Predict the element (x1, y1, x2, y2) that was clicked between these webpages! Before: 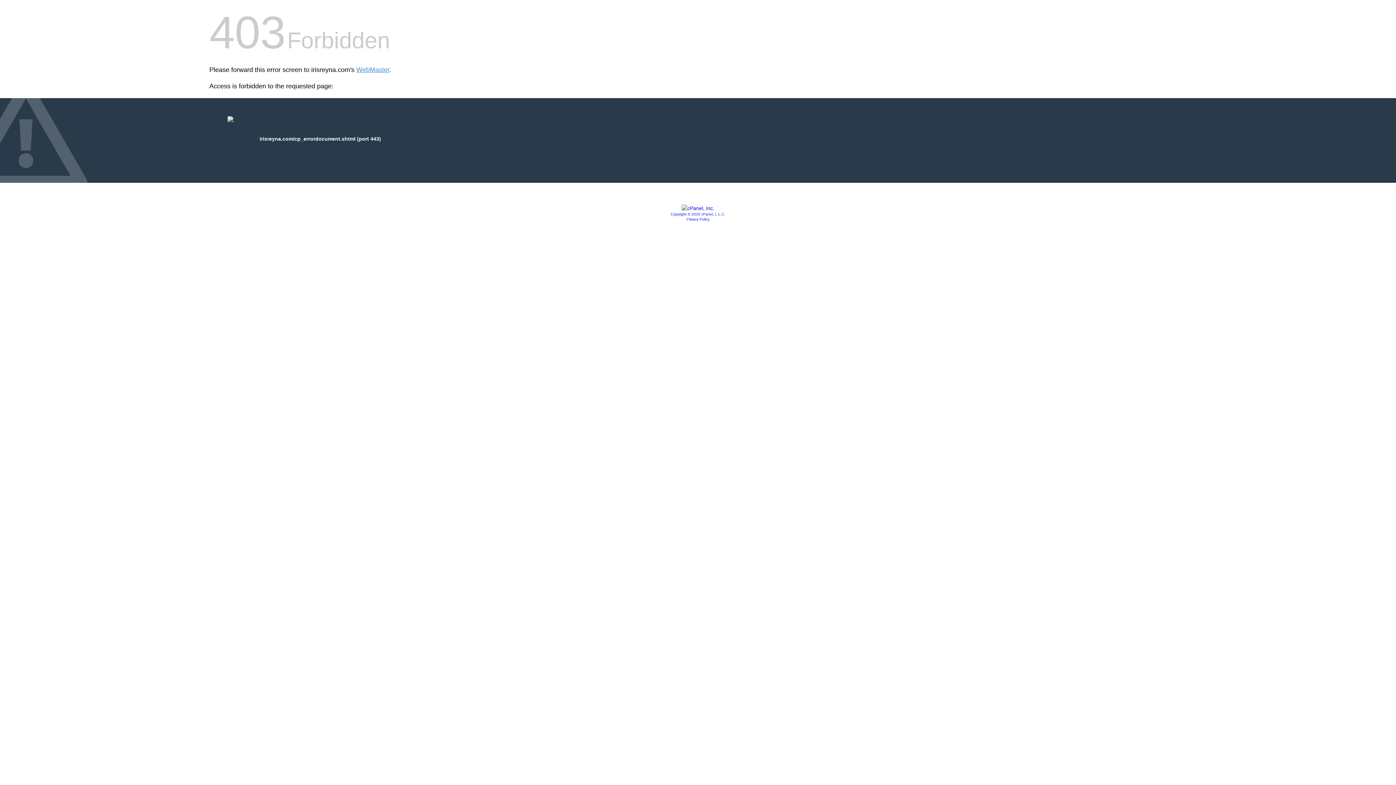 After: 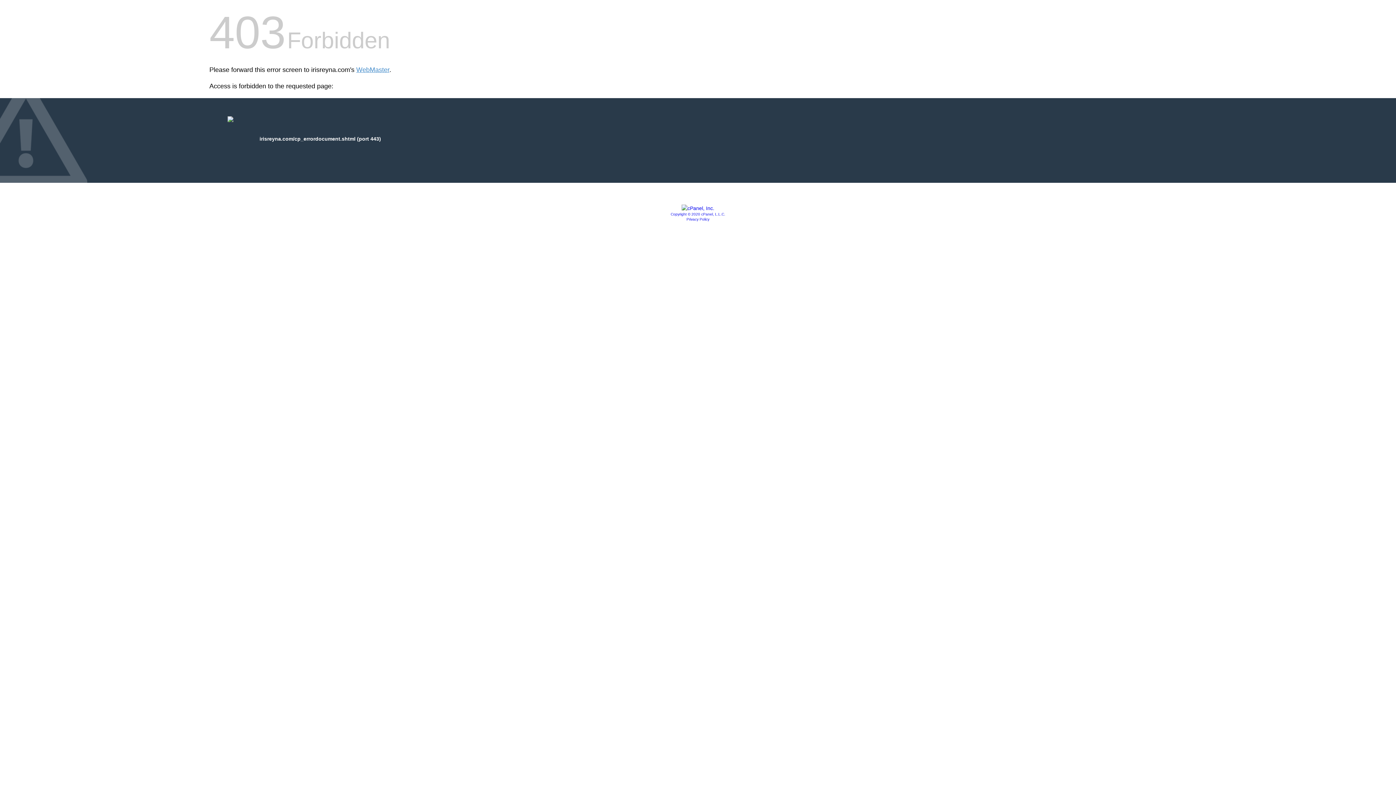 Action: label: Copyright © 2020 cPanel, L.L.C. bbox: (670, 212, 725, 216)